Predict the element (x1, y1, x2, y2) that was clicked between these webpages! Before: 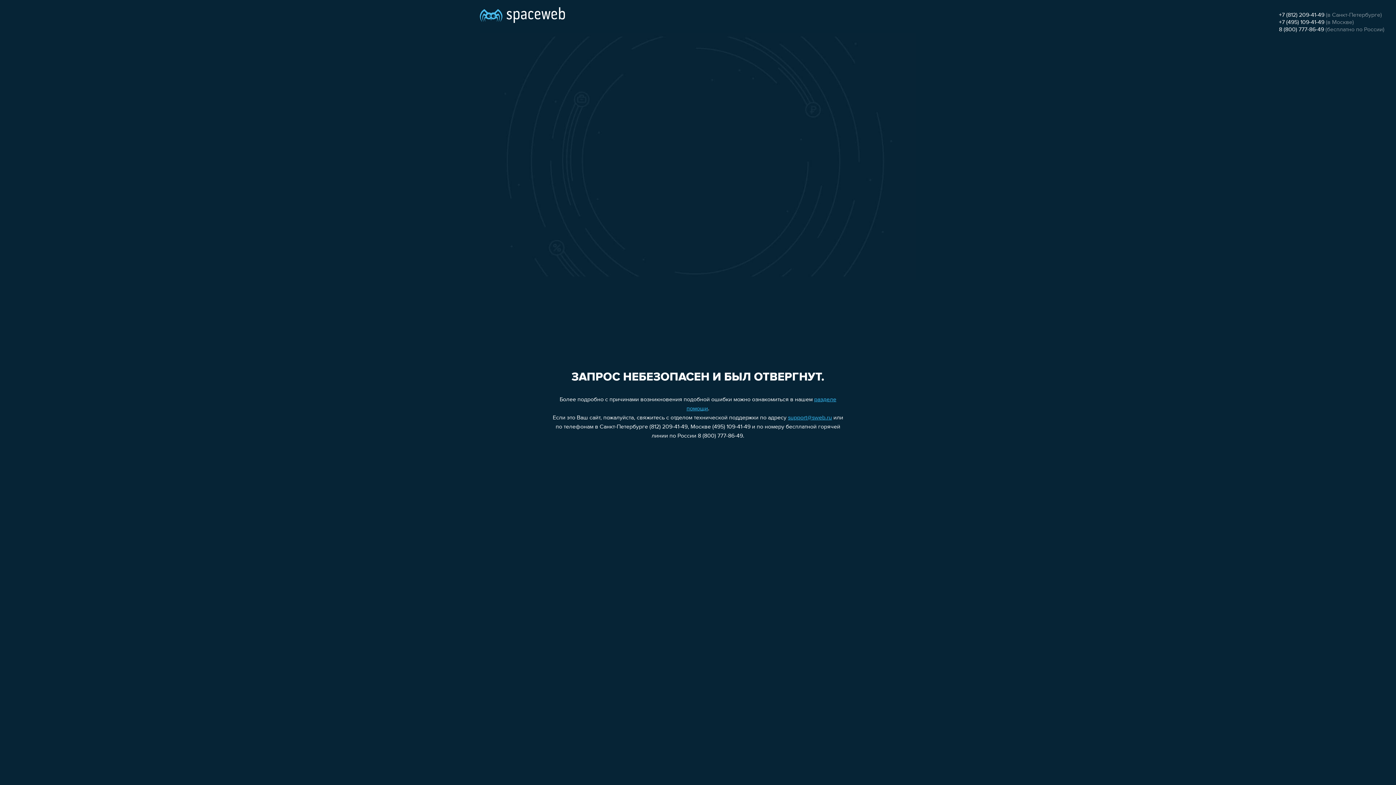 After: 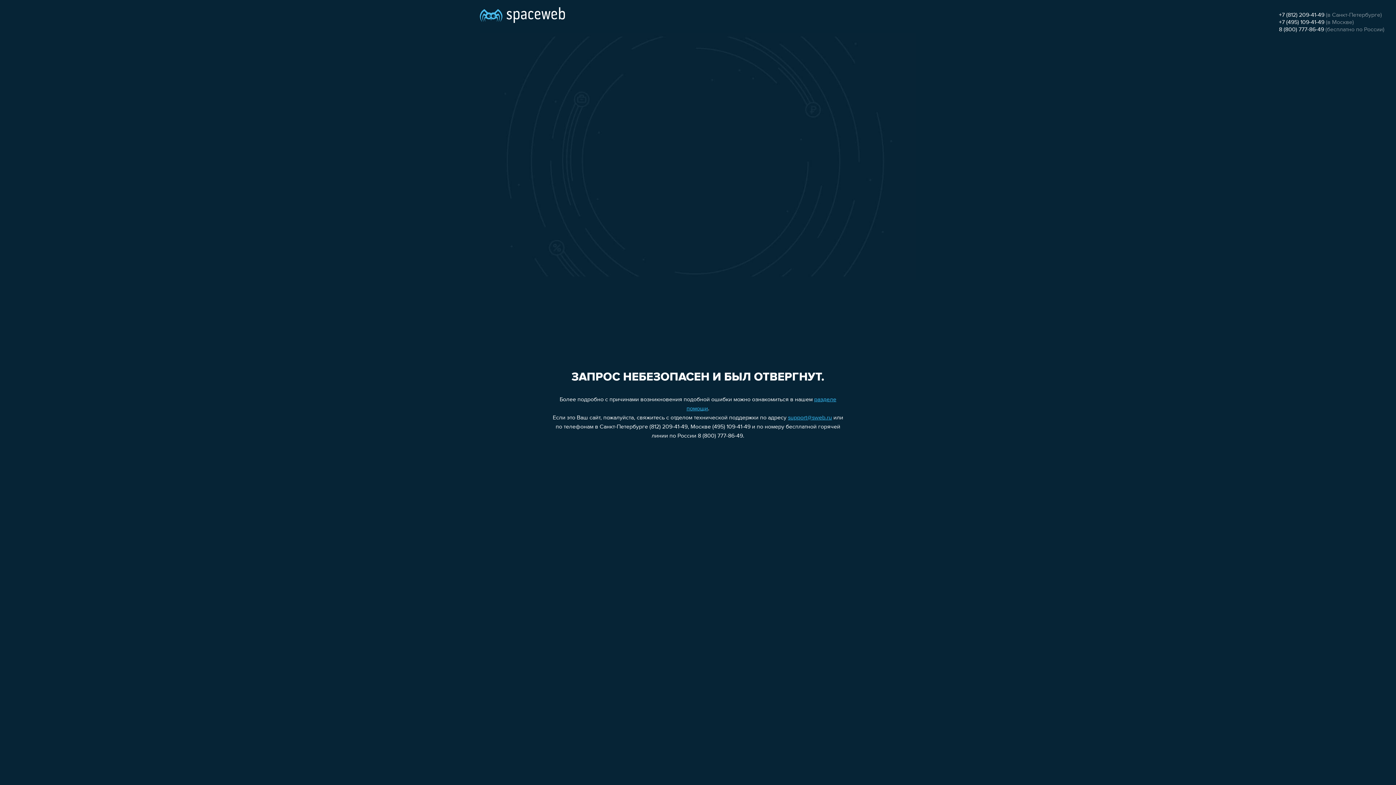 Action: bbox: (788, 415, 832, 421) label: support@sweb.ru